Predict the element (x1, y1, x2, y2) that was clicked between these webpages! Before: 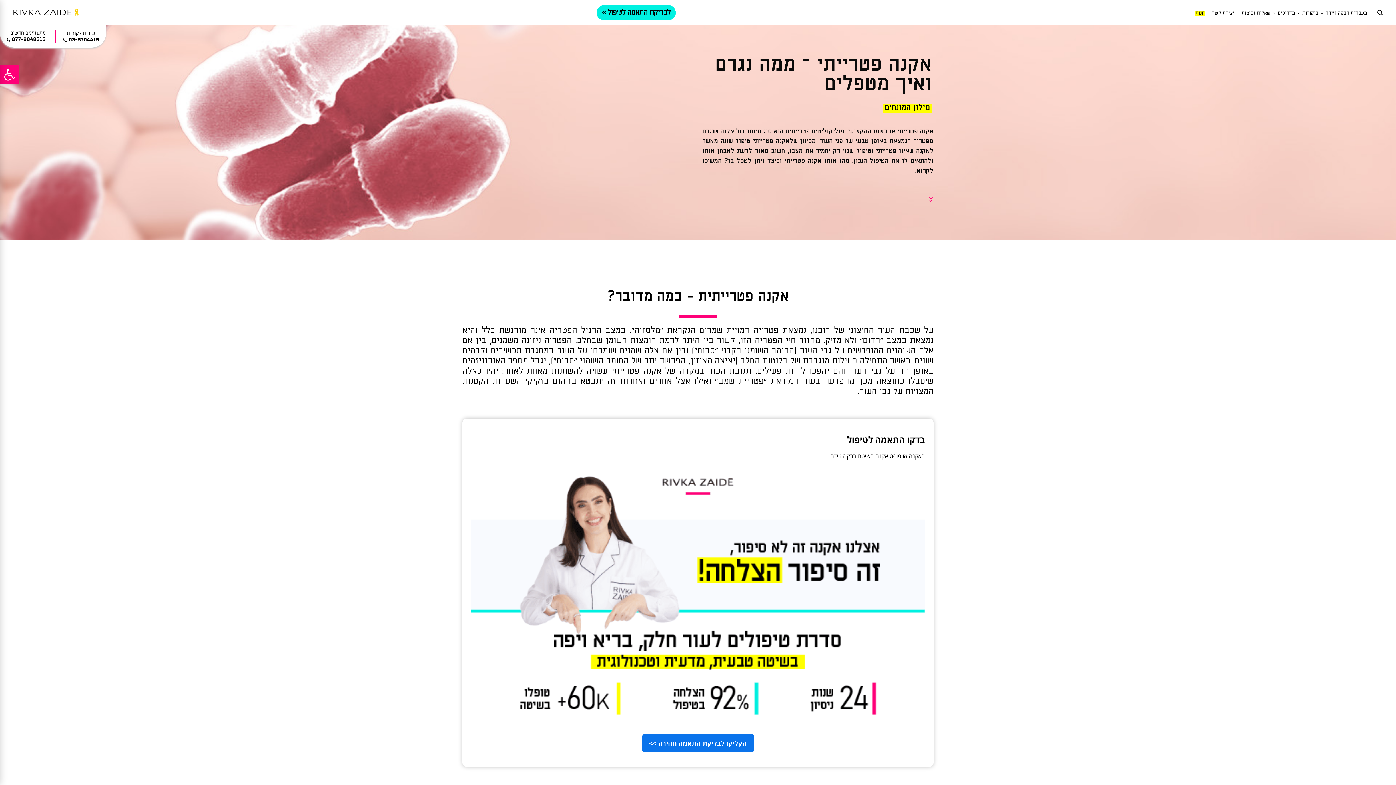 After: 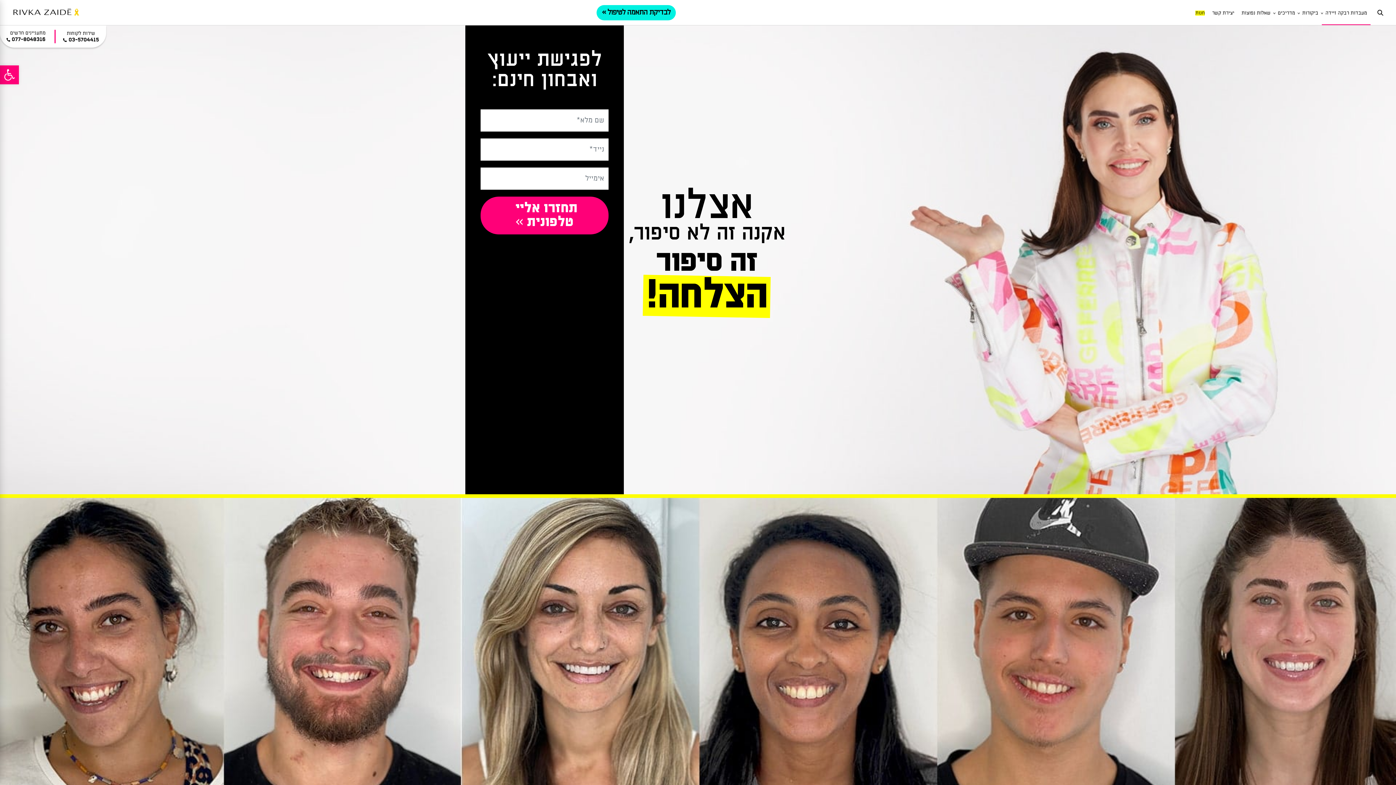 Action: bbox: (10, 7, 80, 16)